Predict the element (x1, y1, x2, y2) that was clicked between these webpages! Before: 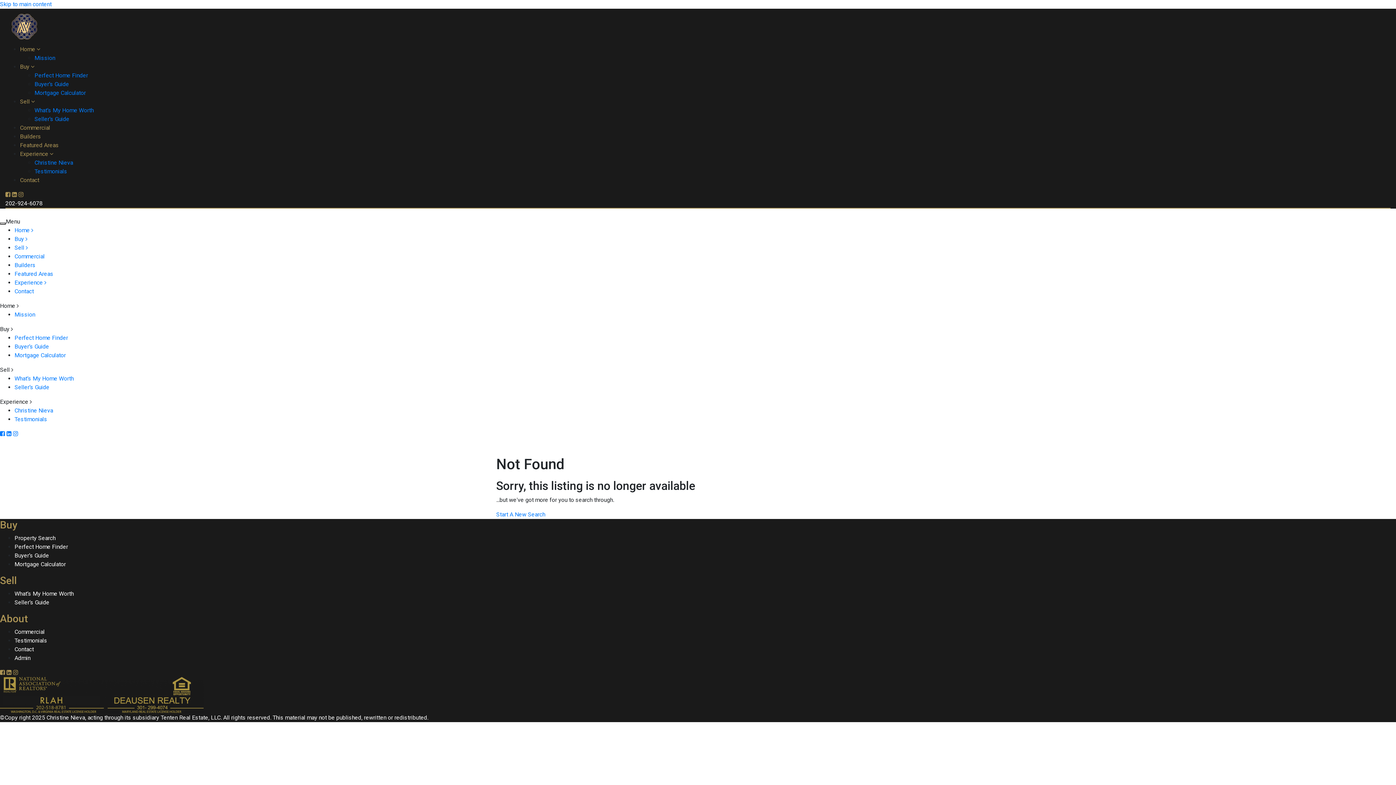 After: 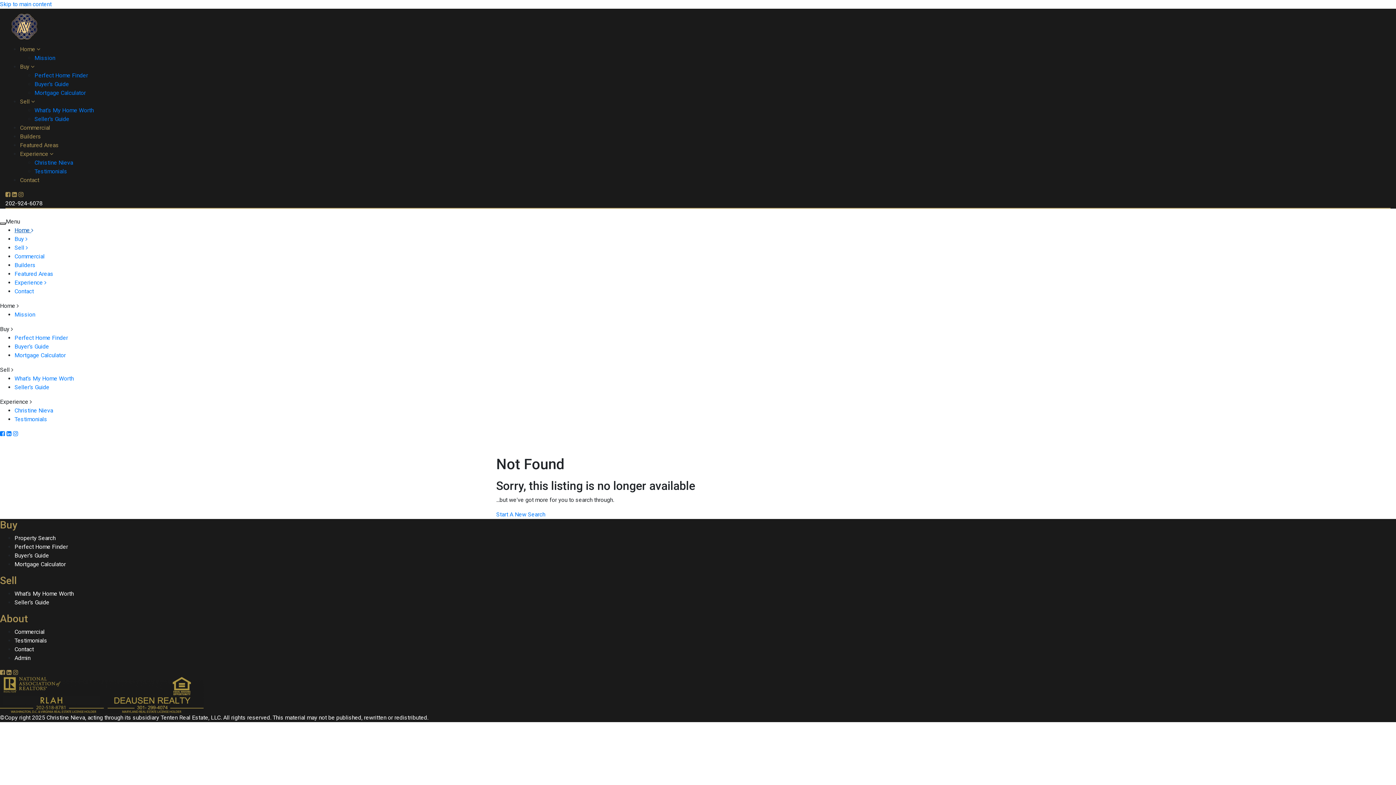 Action: label: Home  bbox: (14, 226, 33, 233)